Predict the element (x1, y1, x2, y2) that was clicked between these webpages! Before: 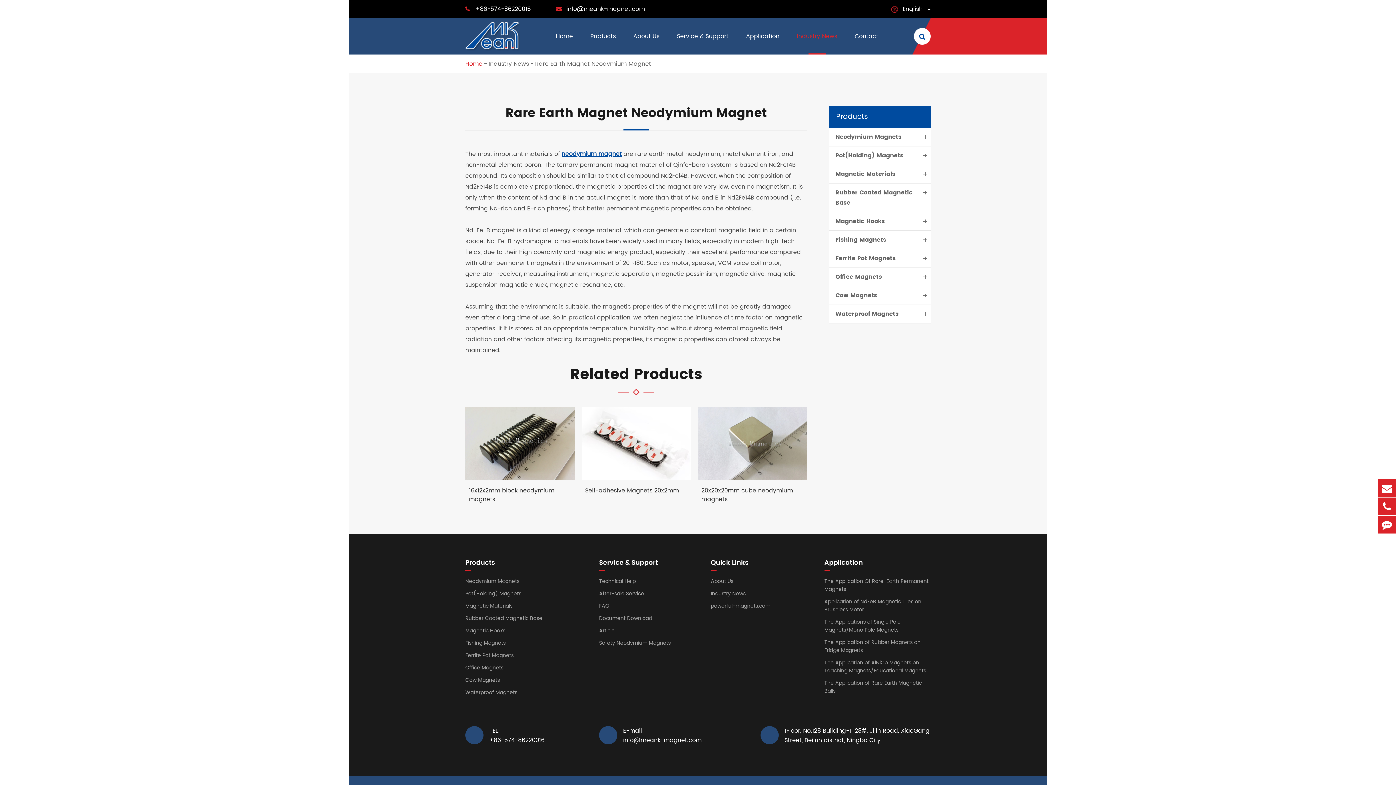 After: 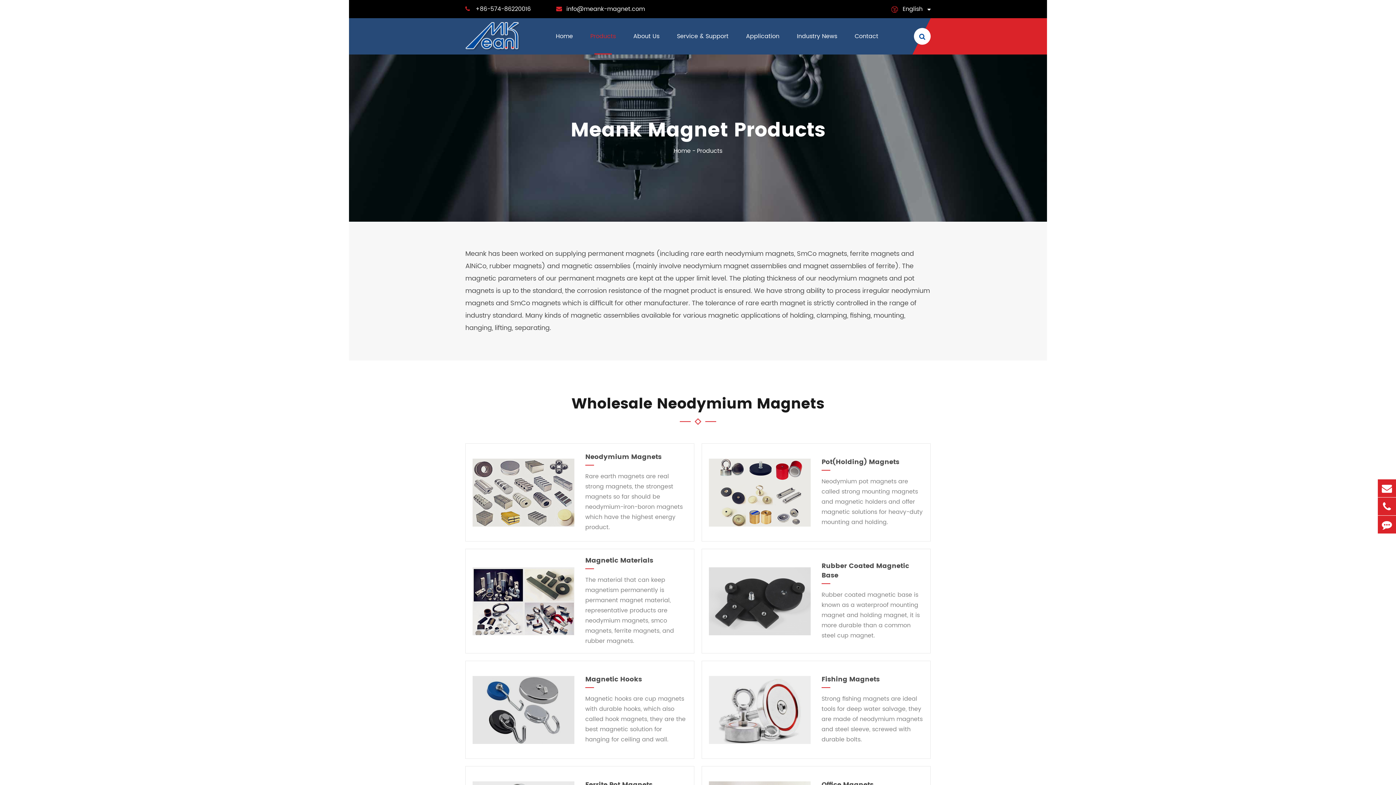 Action: bbox: (829, 106, 930, 128) label: Products